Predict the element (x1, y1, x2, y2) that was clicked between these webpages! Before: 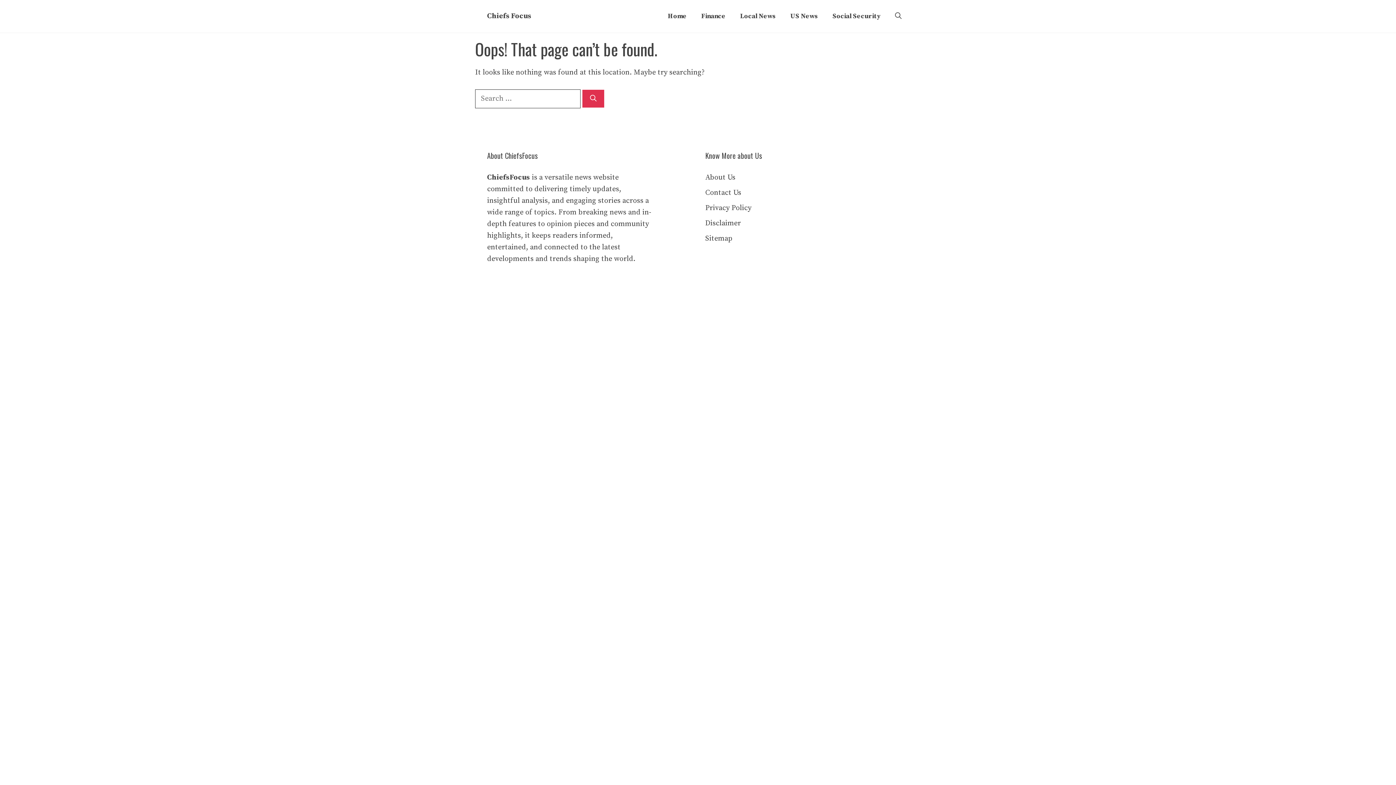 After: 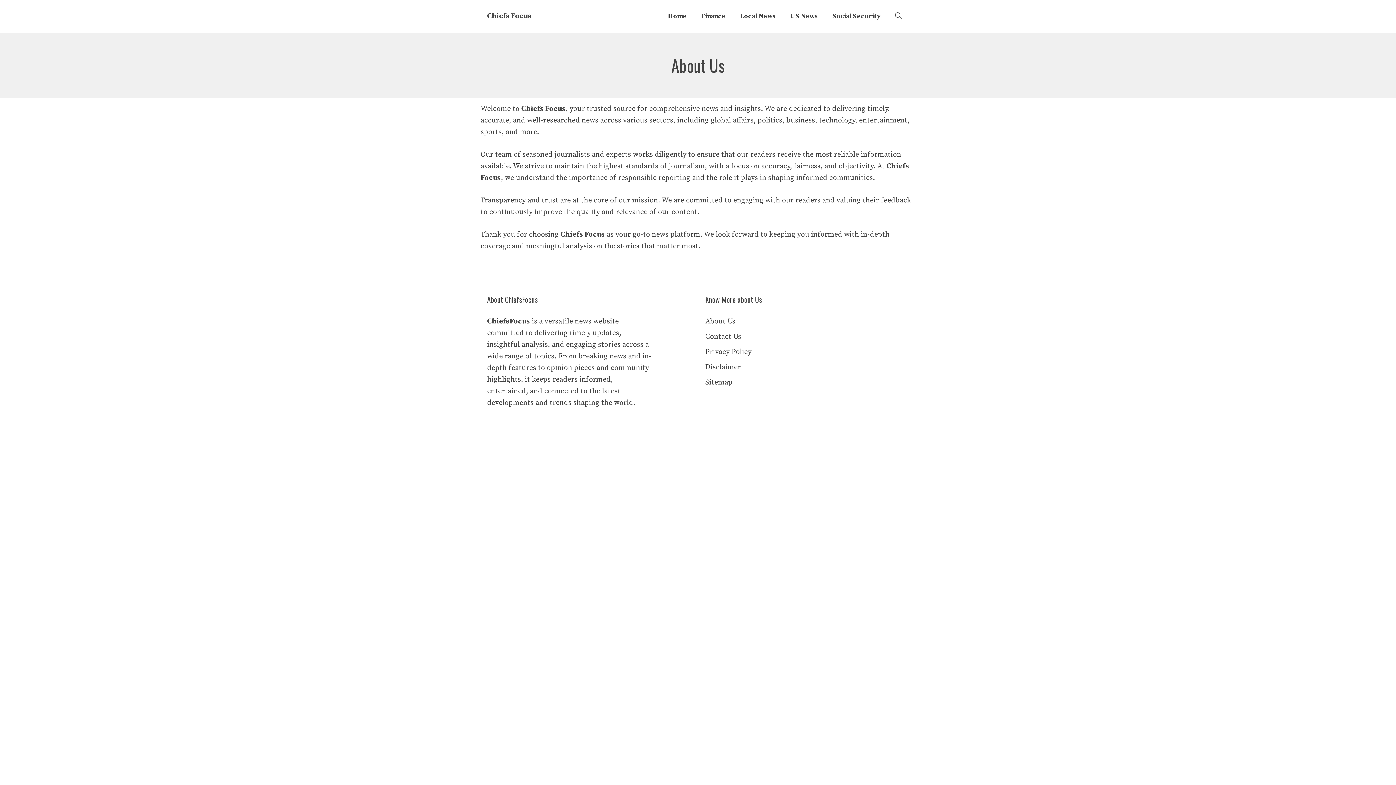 Action: bbox: (705, 173, 735, 182) label: About Us